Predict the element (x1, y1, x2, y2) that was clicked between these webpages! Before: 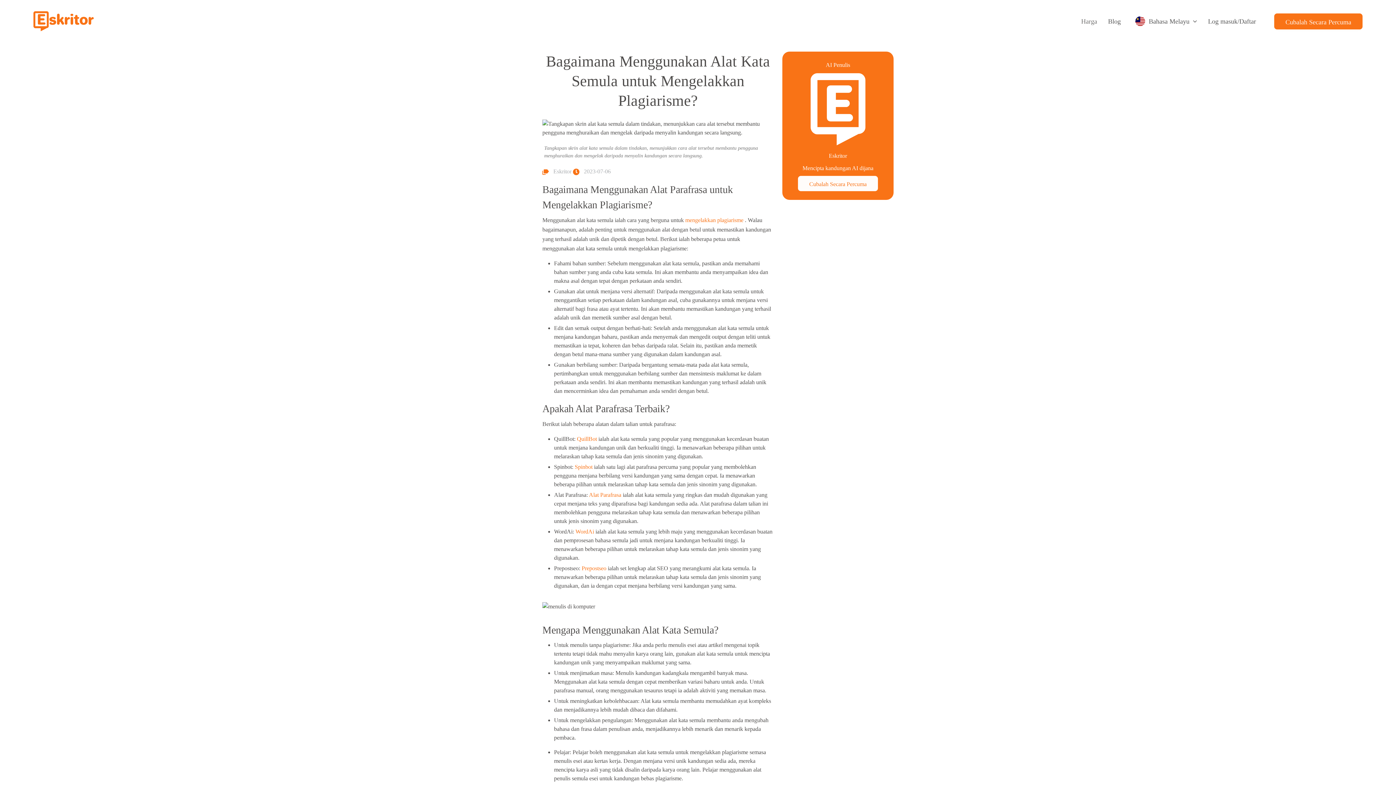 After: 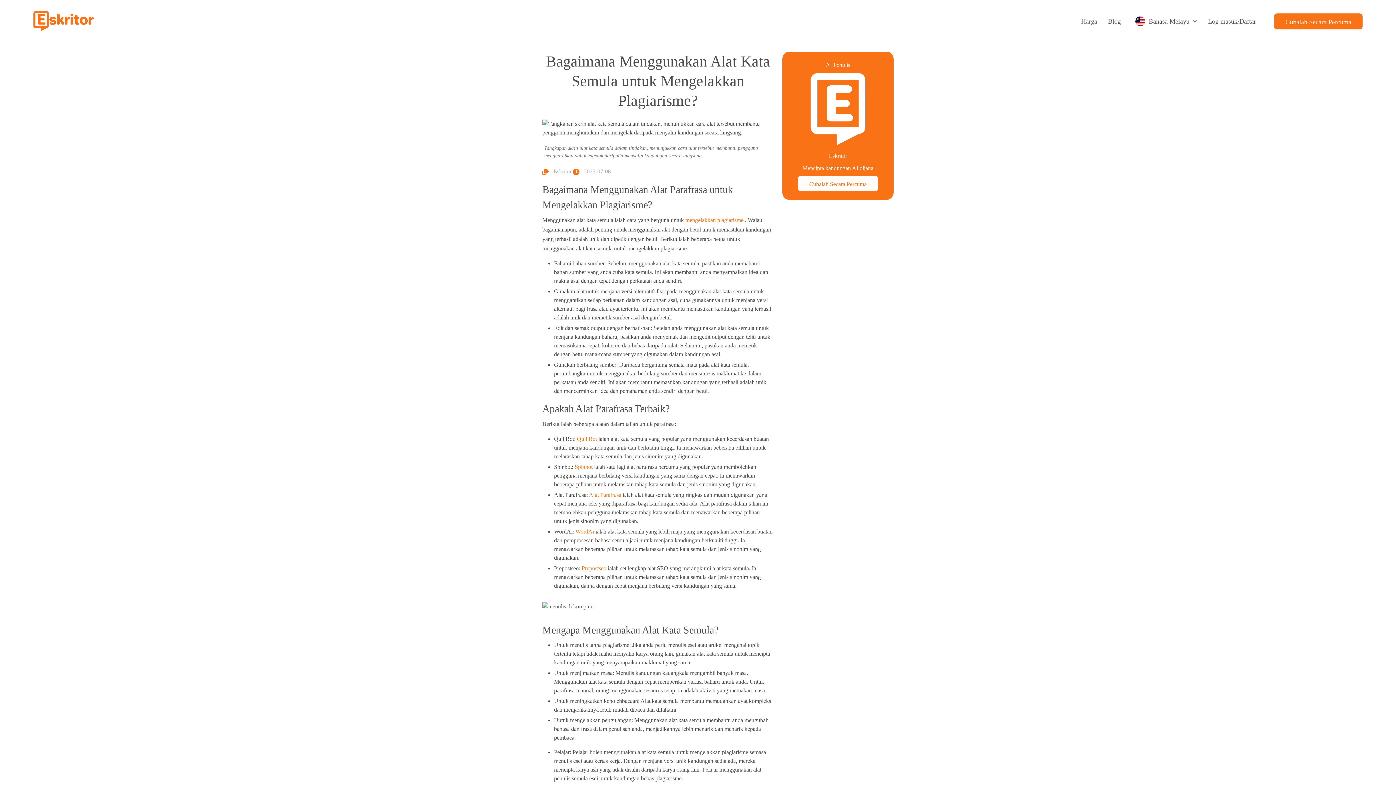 Action: bbox: (575, 528, 595, 534) label: WordAi 